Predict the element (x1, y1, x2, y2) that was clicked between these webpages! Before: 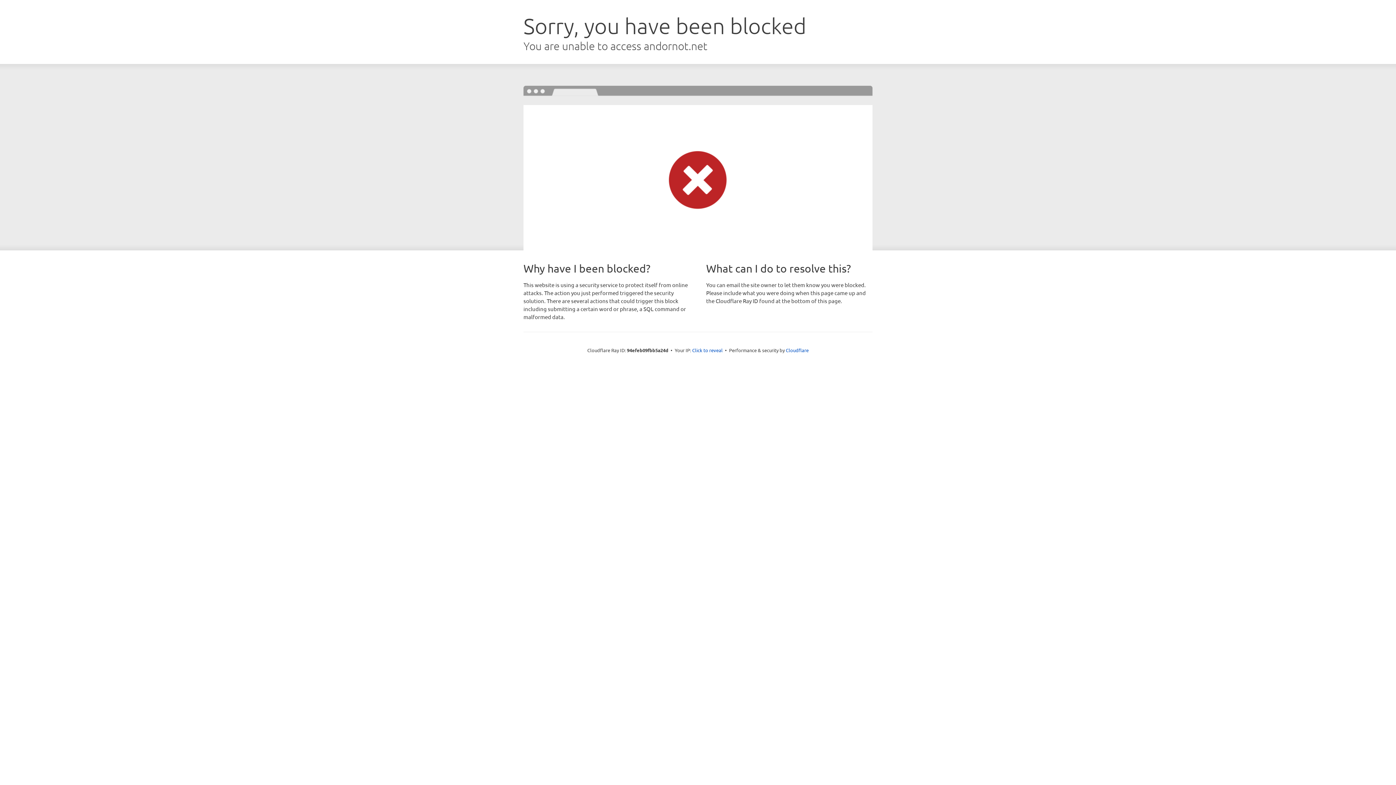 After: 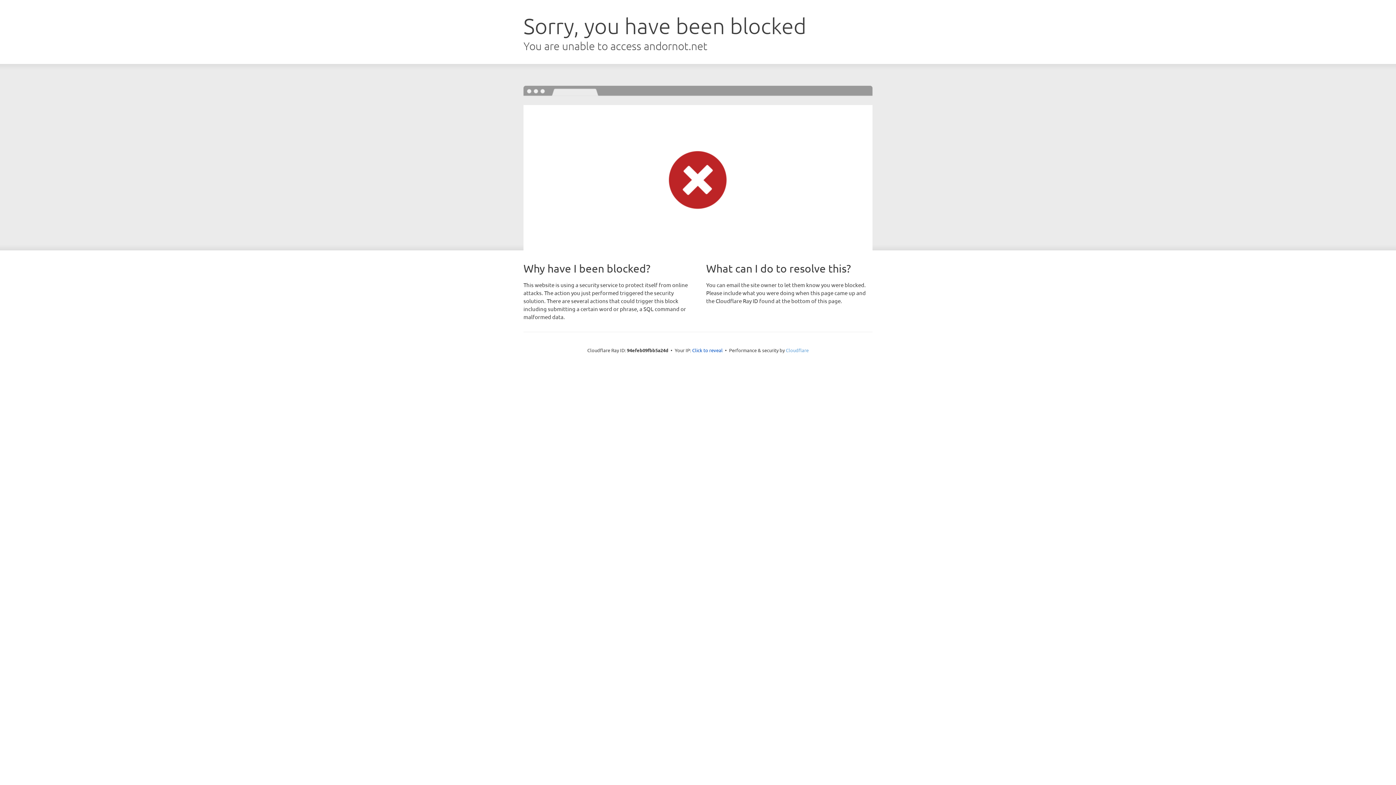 Action: bbox: (786, 347, 808, 353) label: Cloudflare